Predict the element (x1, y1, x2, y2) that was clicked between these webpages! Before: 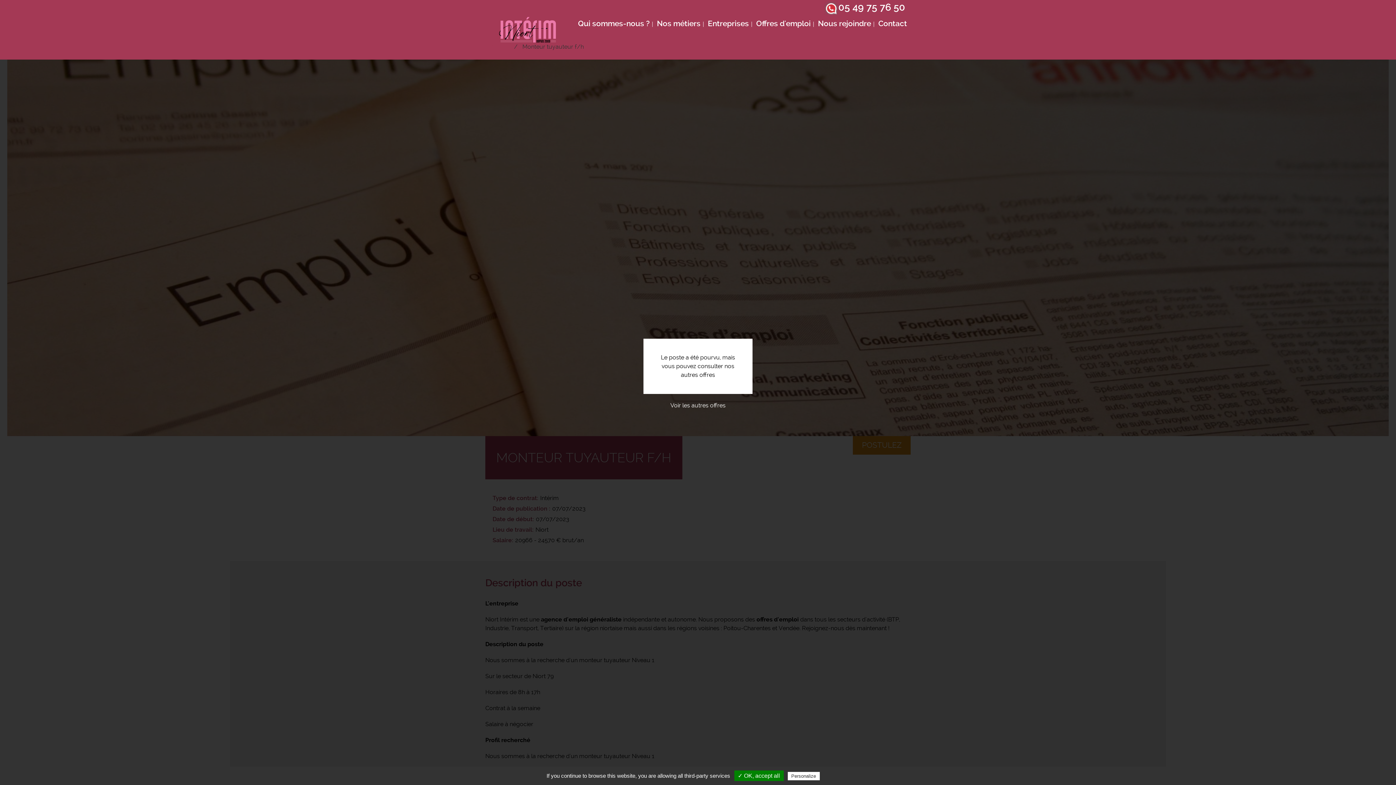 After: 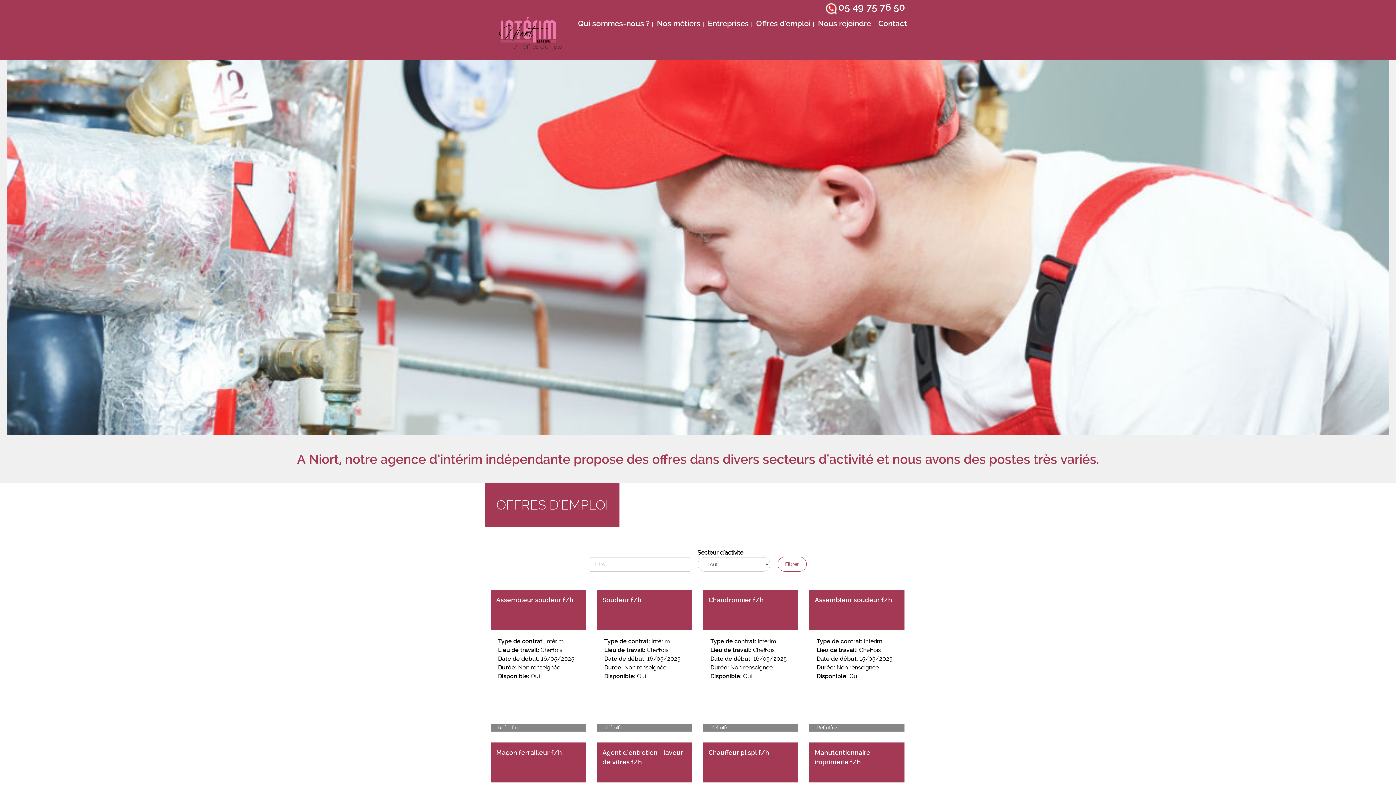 Action: bbox: (663, 394, 733, 417) label: Voir les autres offres